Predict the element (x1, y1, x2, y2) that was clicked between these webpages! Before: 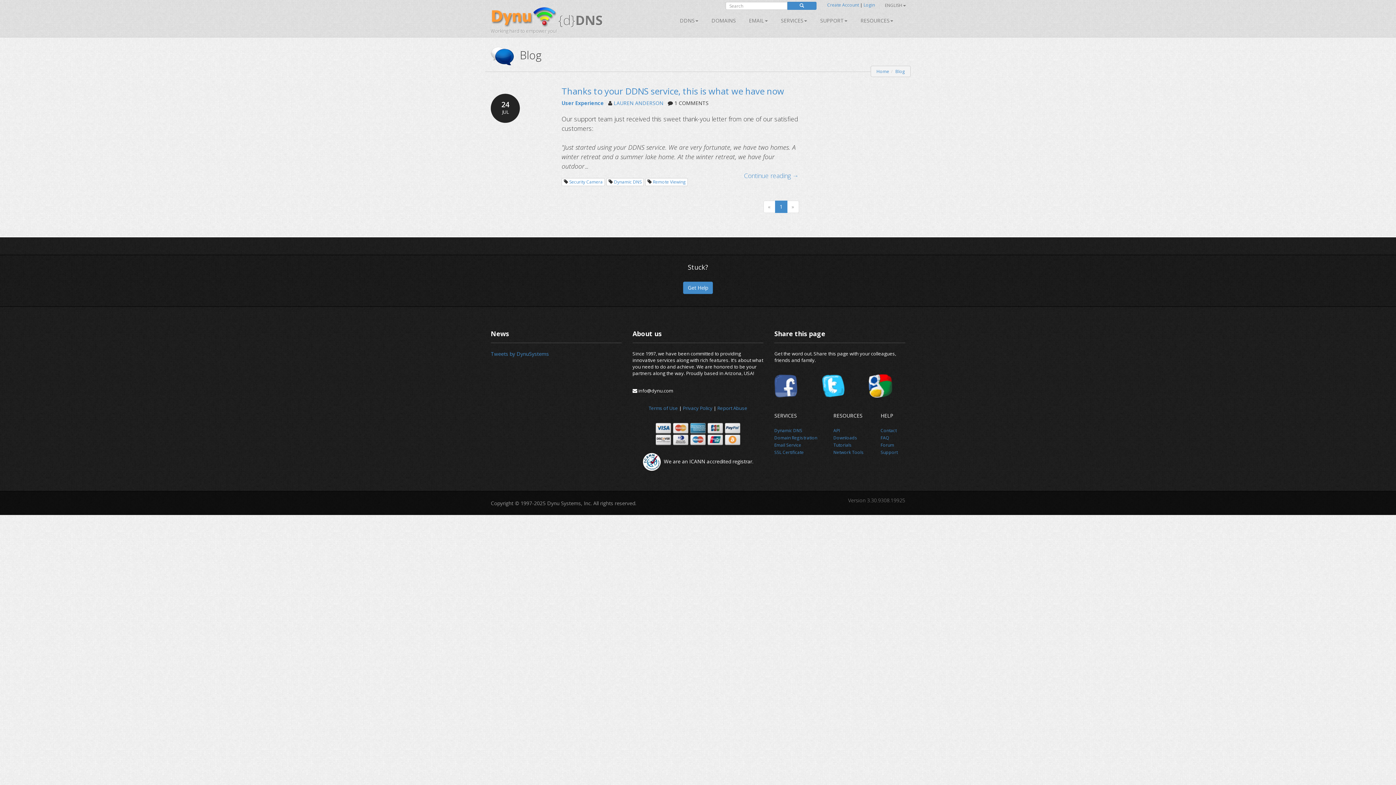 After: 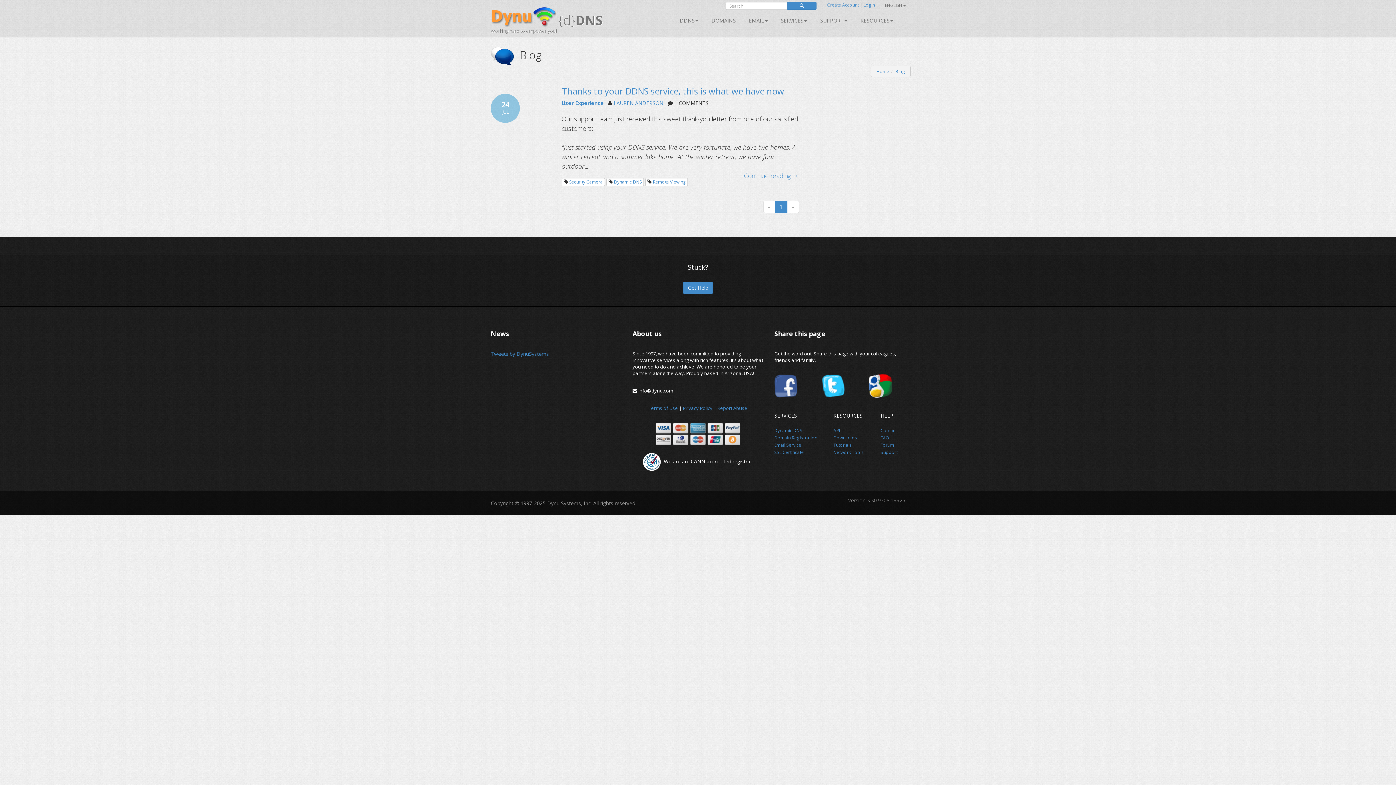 Action: bbox: (490, 93, 520, 122) label: 24
JUL